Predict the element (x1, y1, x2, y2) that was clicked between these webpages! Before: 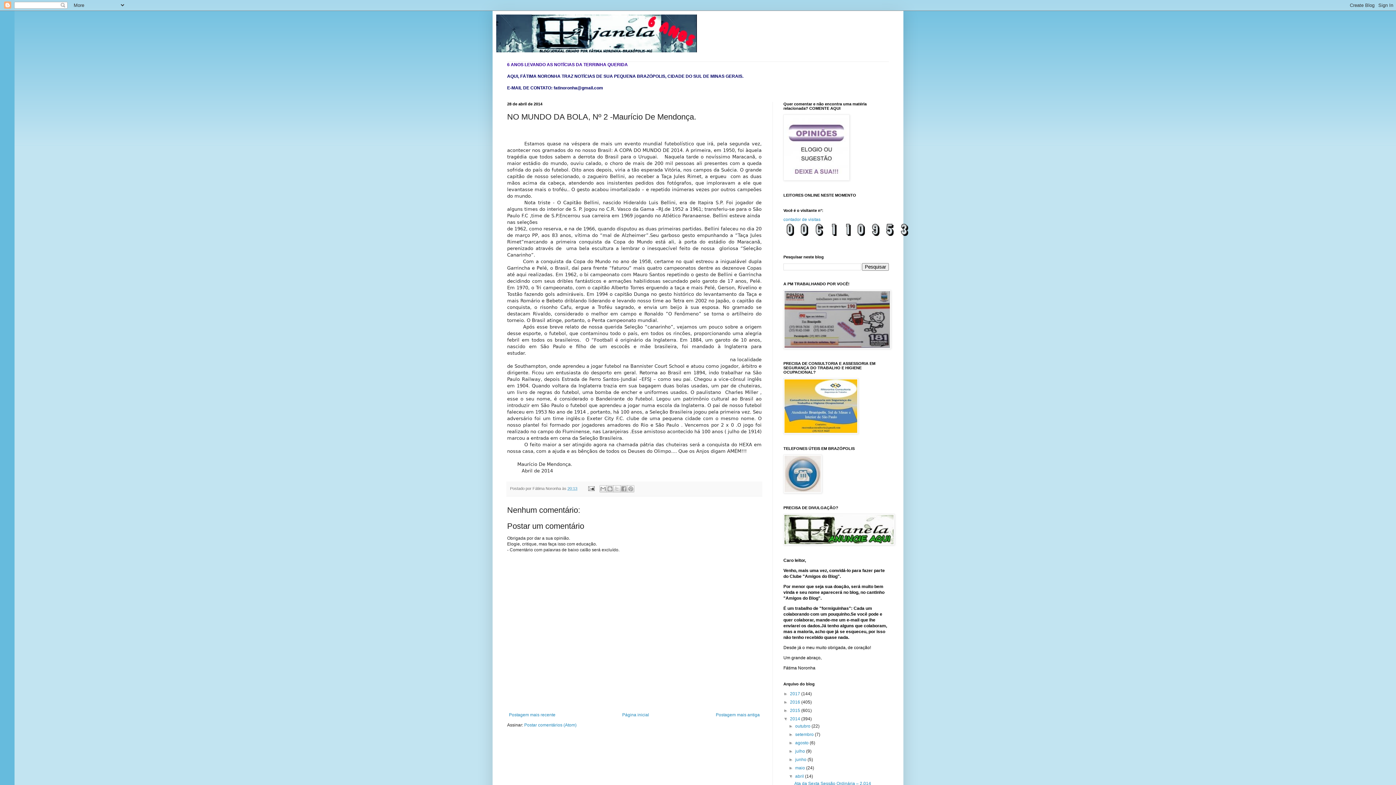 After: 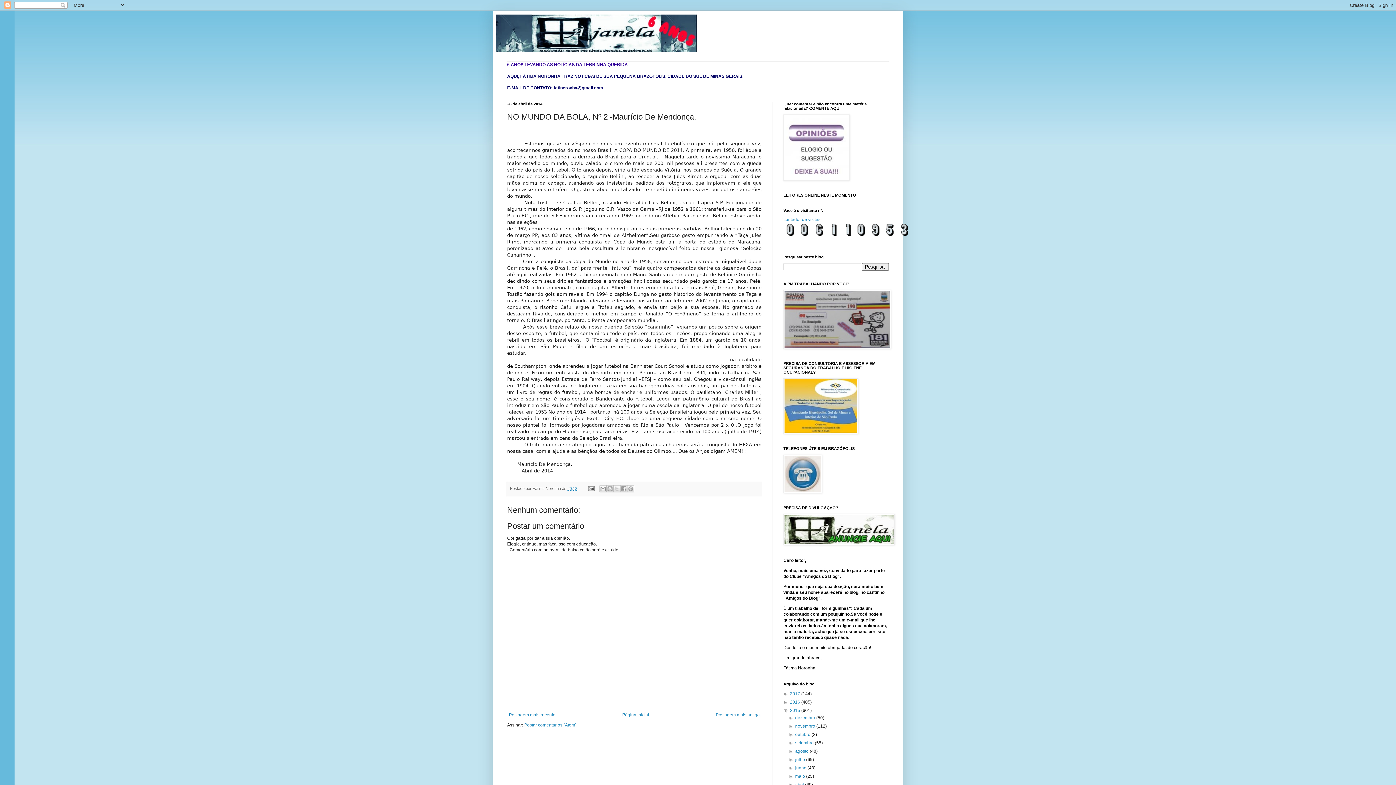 Action: label: ►   bbox: (783, 708, 790, 713)